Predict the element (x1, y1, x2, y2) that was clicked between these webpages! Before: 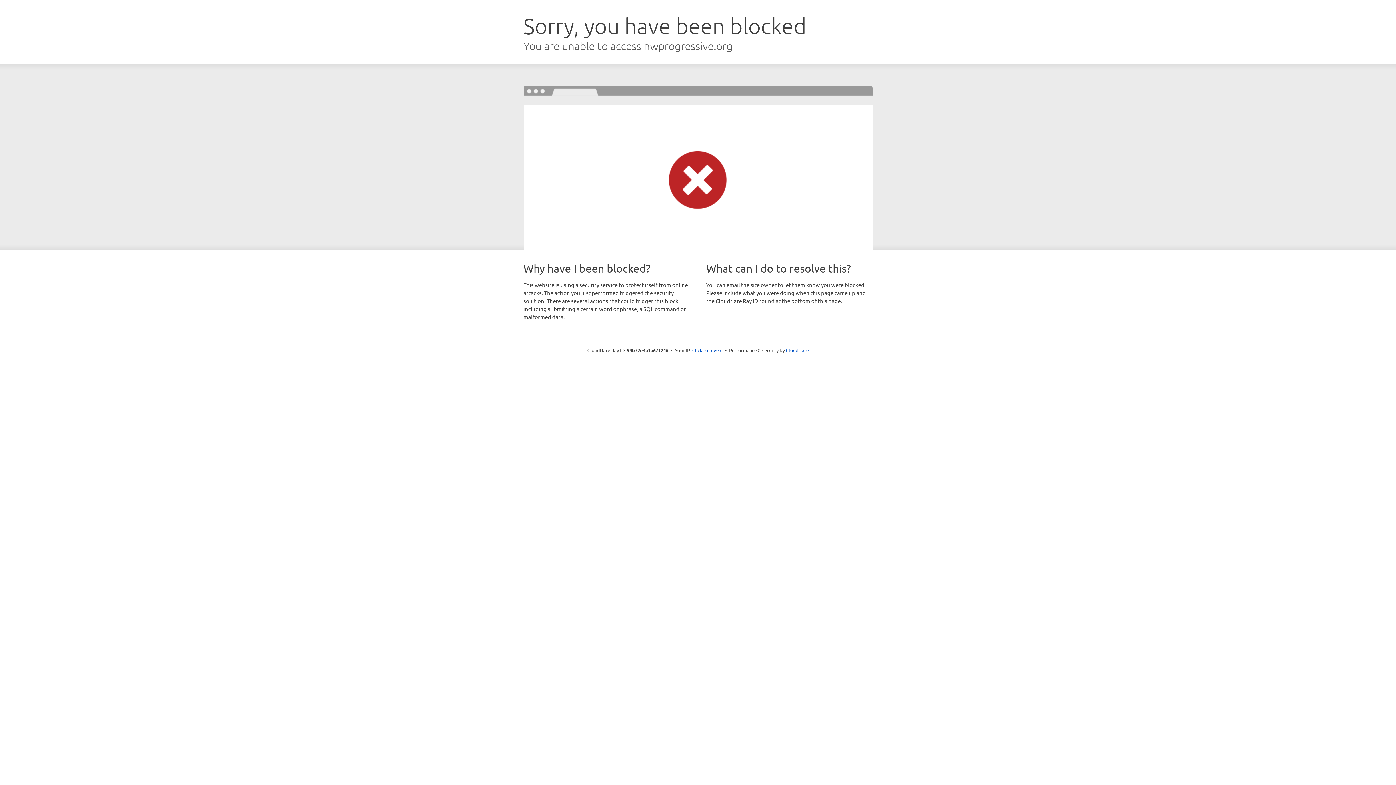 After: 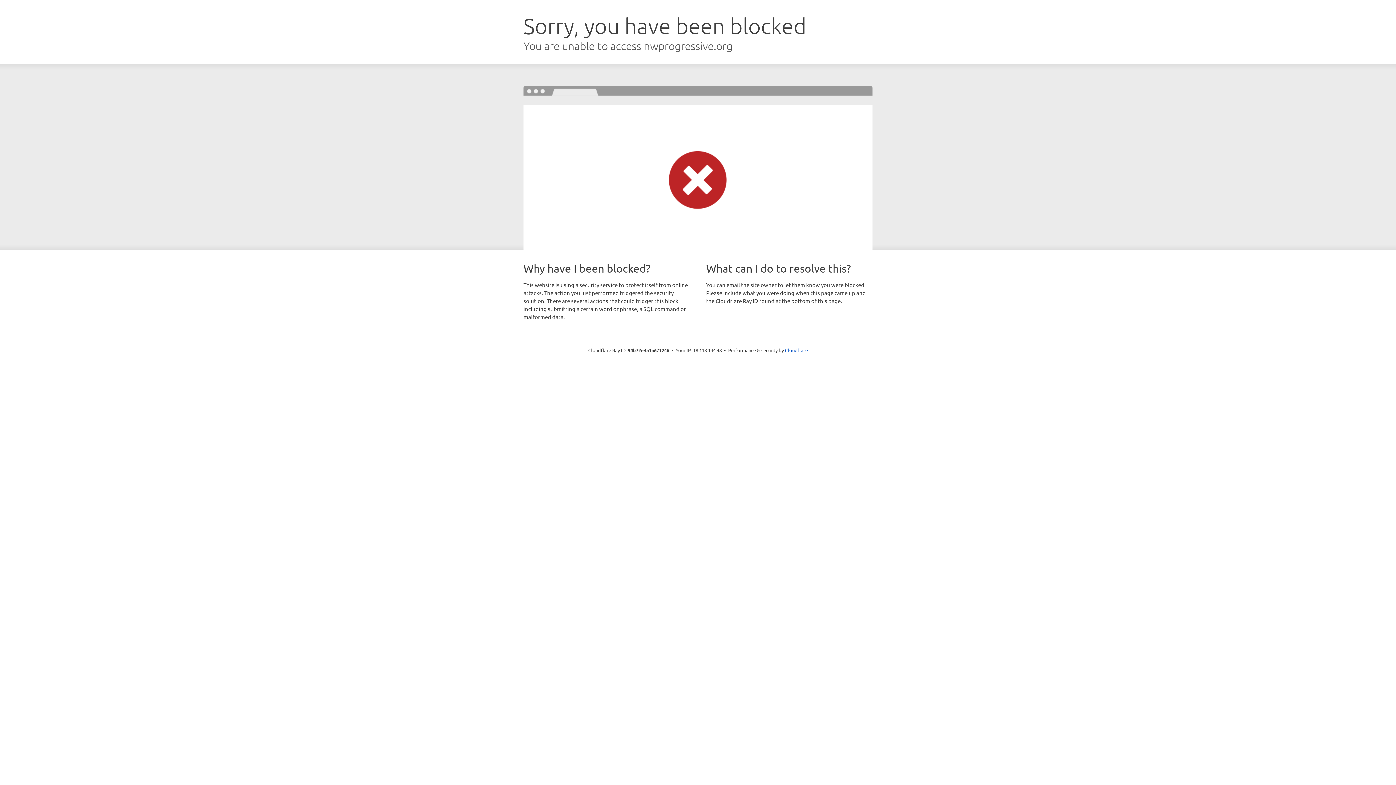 Action: label: Click to reveal bbox: (692, 346, 722, 353)